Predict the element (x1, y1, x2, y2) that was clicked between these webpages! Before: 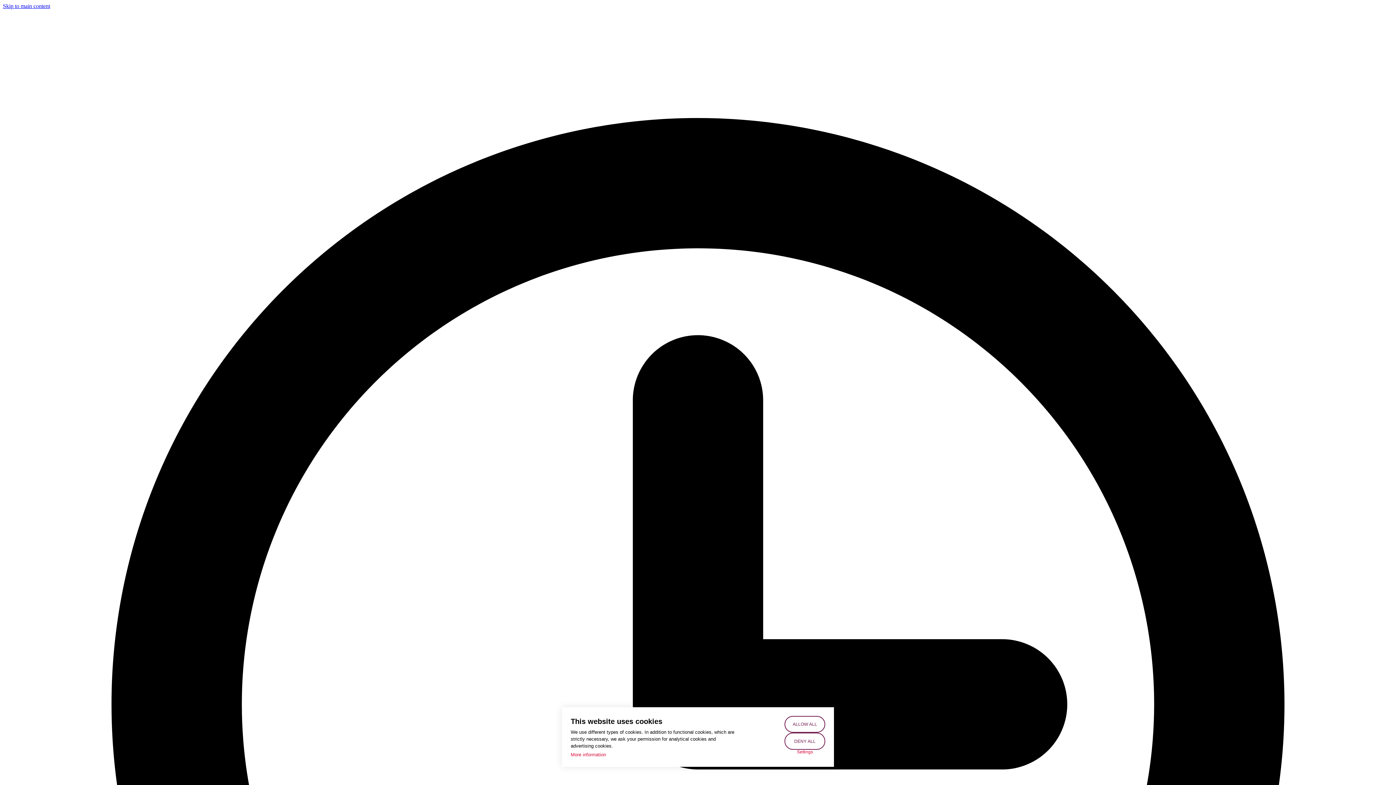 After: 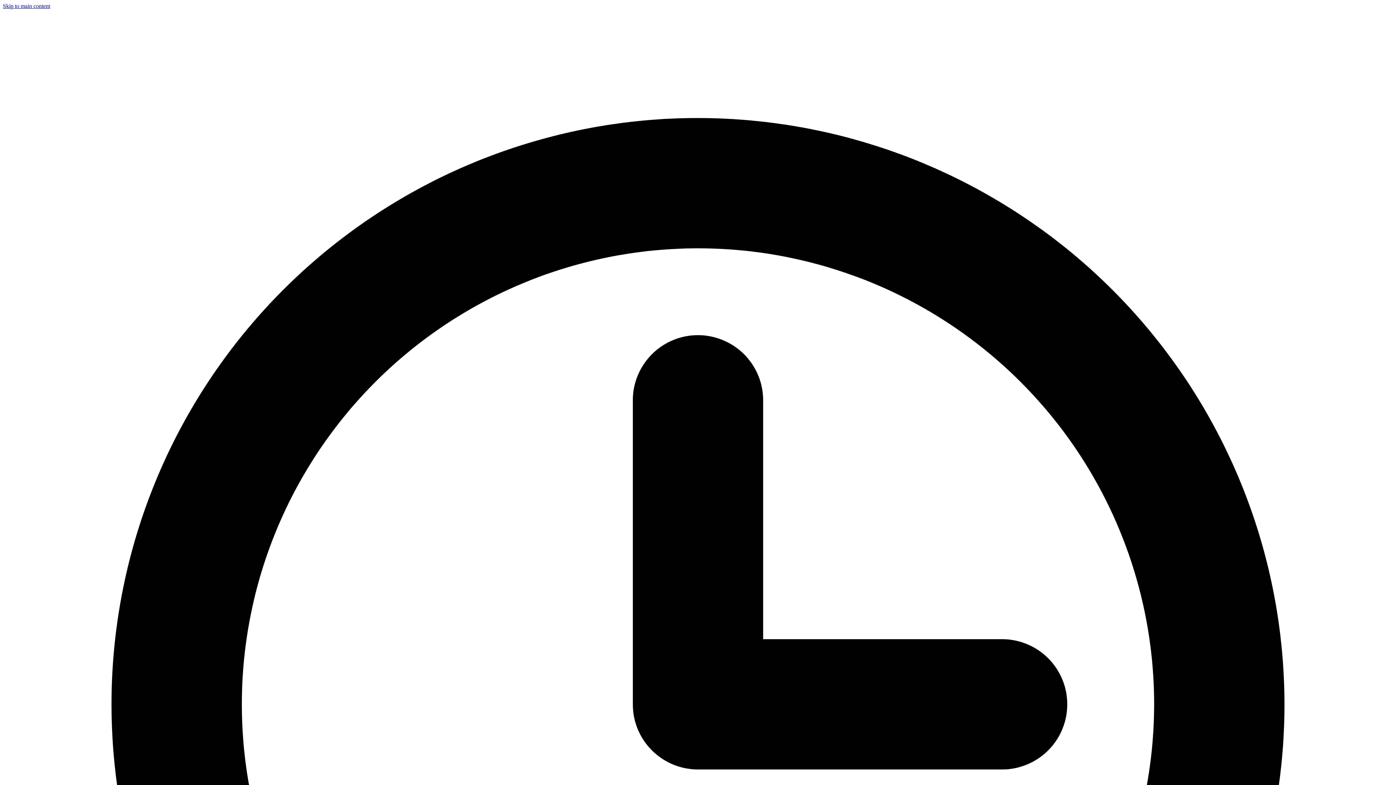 Action: bbox: (784, 716, 825, 733) label: ALLOW ALL